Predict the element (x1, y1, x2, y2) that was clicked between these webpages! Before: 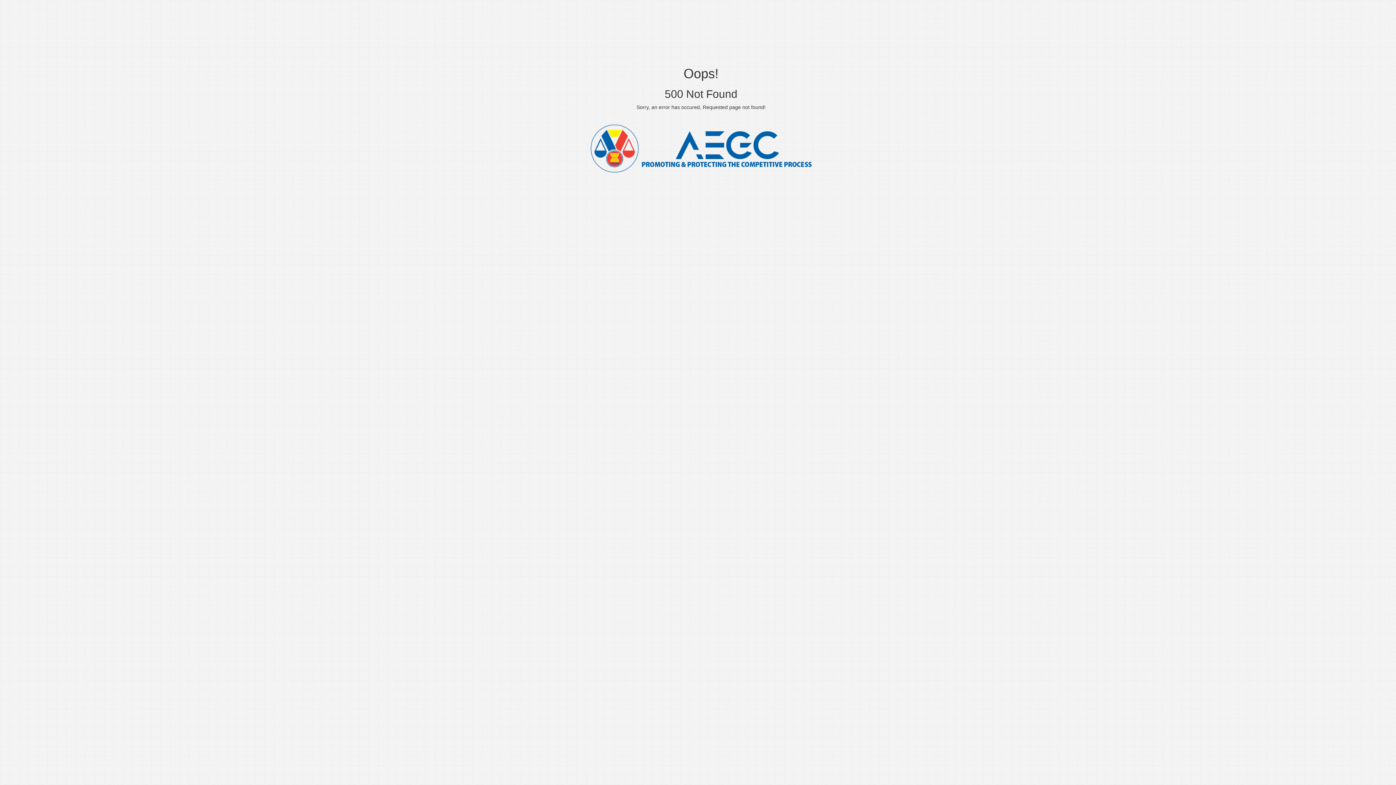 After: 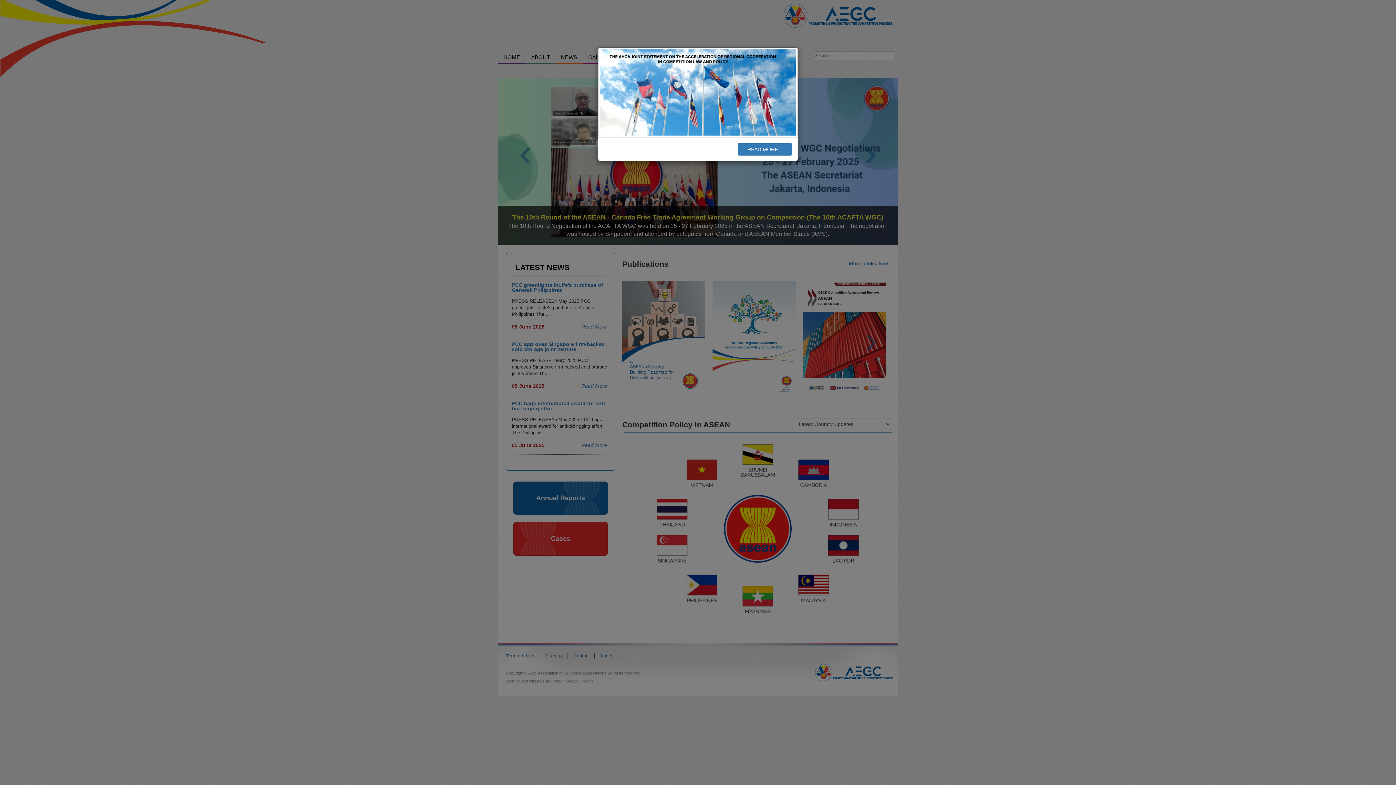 Action: bbox: (590, 136, 811, 151)